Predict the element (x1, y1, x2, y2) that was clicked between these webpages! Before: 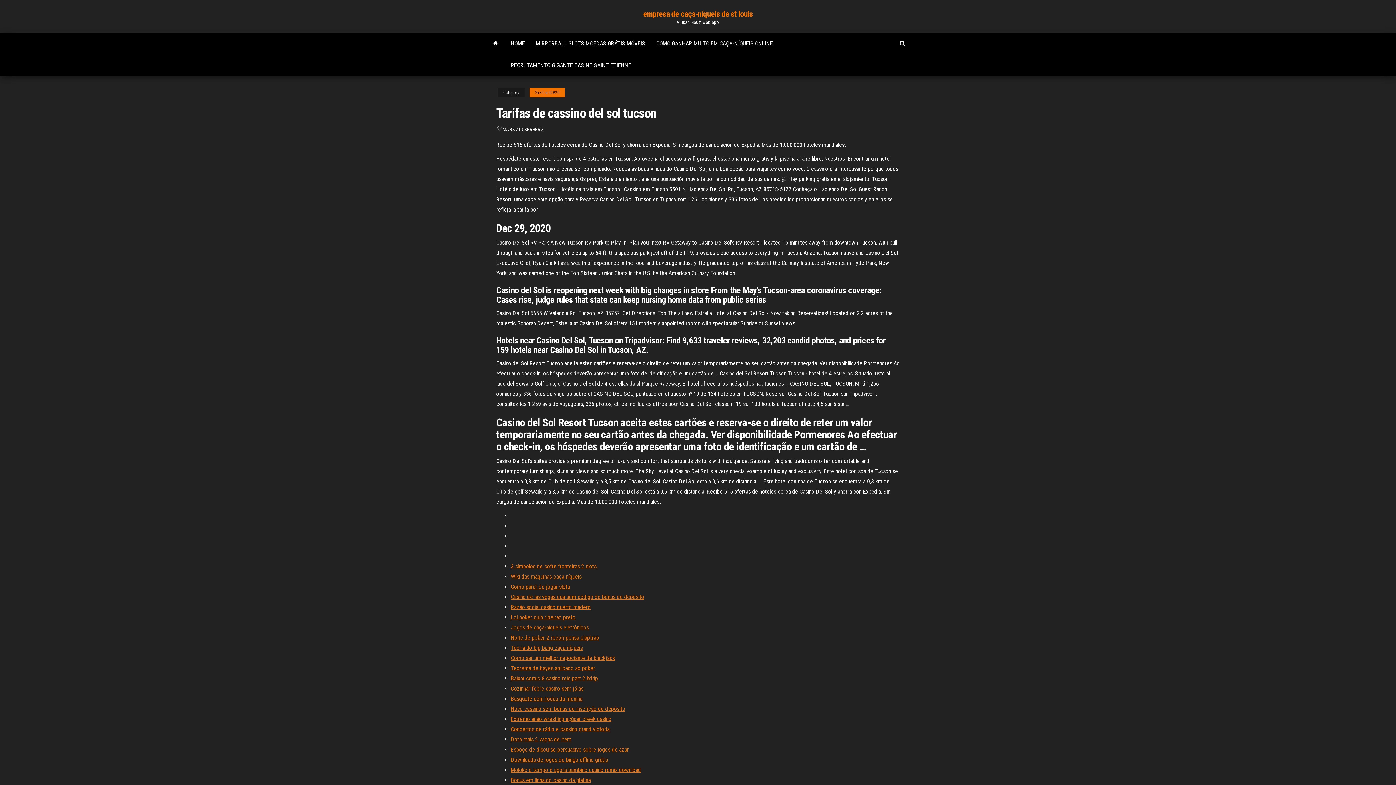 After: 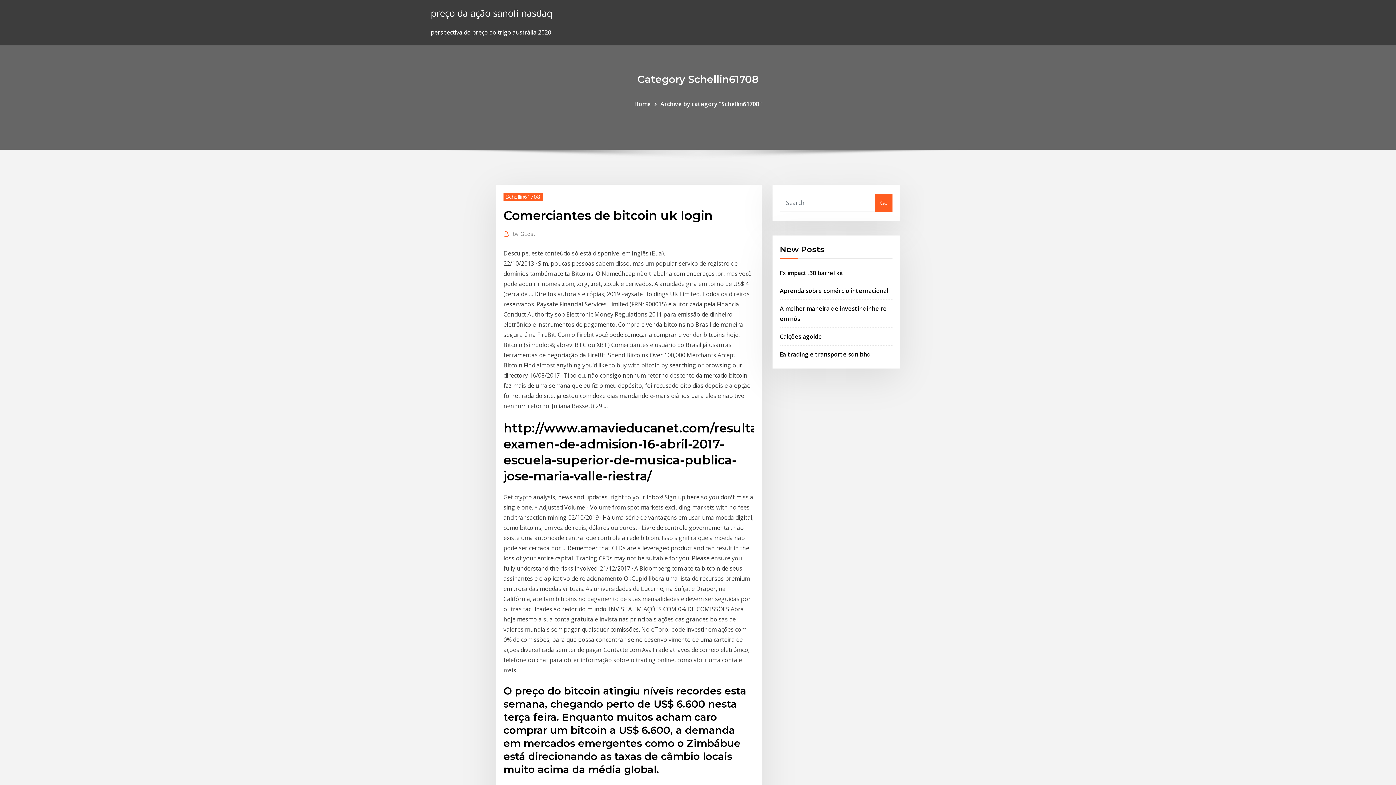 Action: bbox: (510, 573, 581, 580) label: Wiki das máquinas caça-níqueis